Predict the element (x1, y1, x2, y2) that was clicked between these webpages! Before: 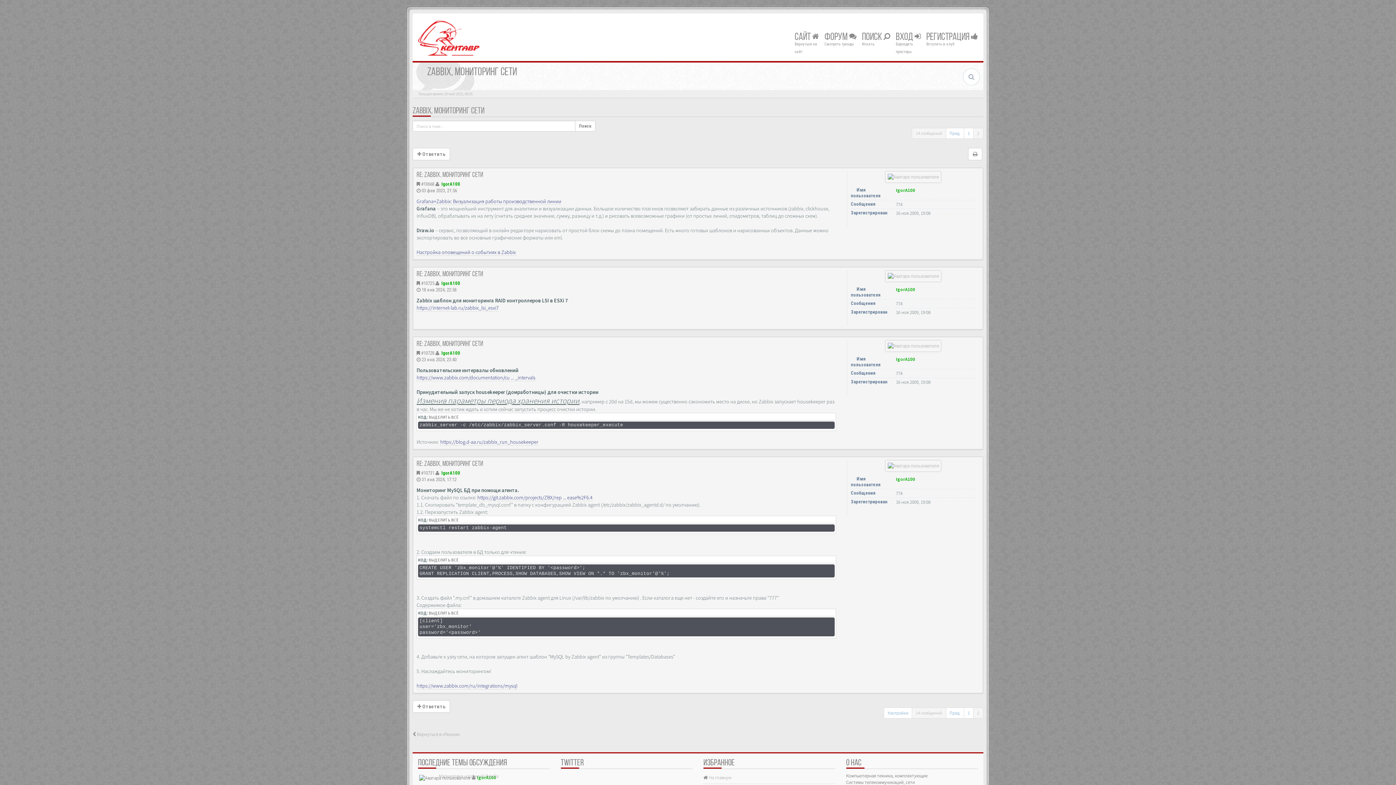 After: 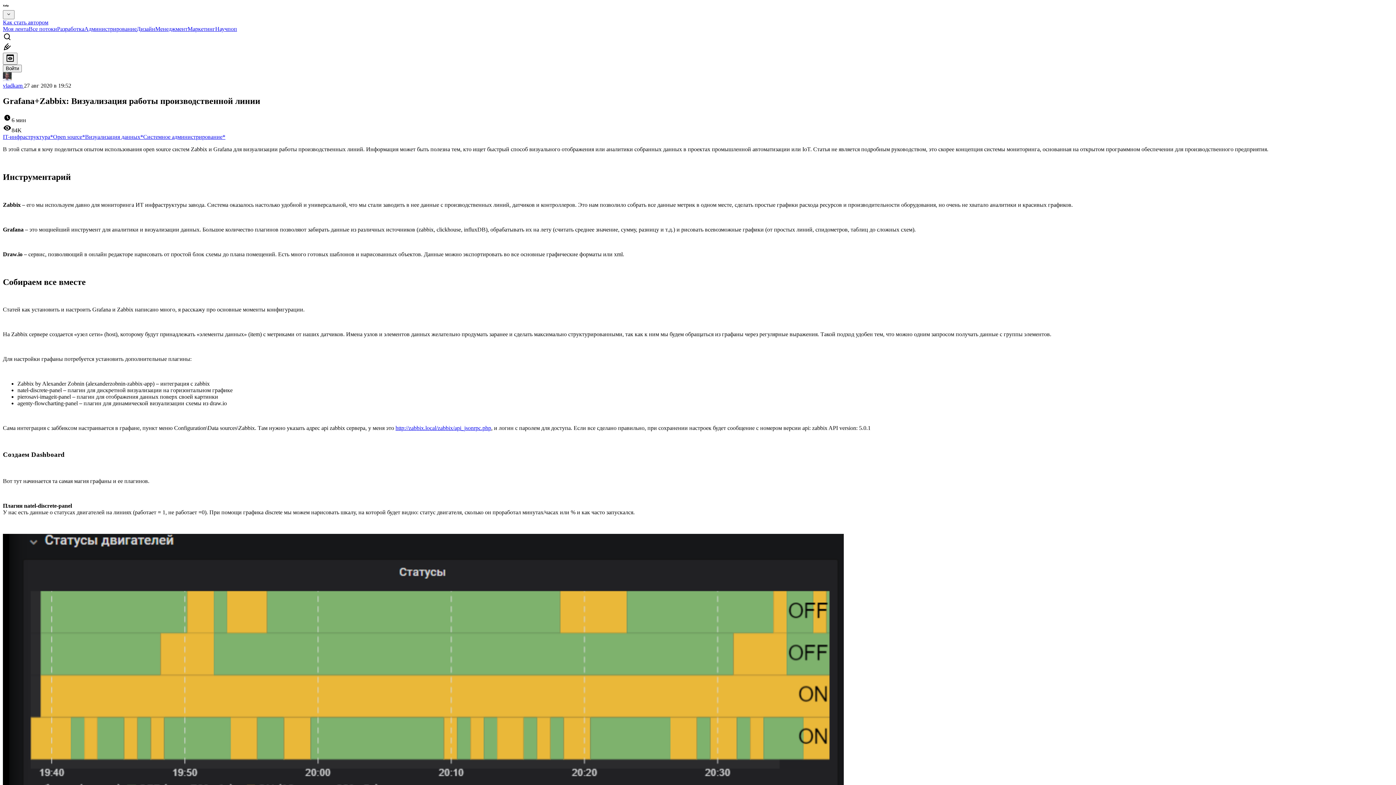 Action: label: Grafana+Zabbix: Визуализация работы производственной линии bbox: (416, 198, 561, 205)